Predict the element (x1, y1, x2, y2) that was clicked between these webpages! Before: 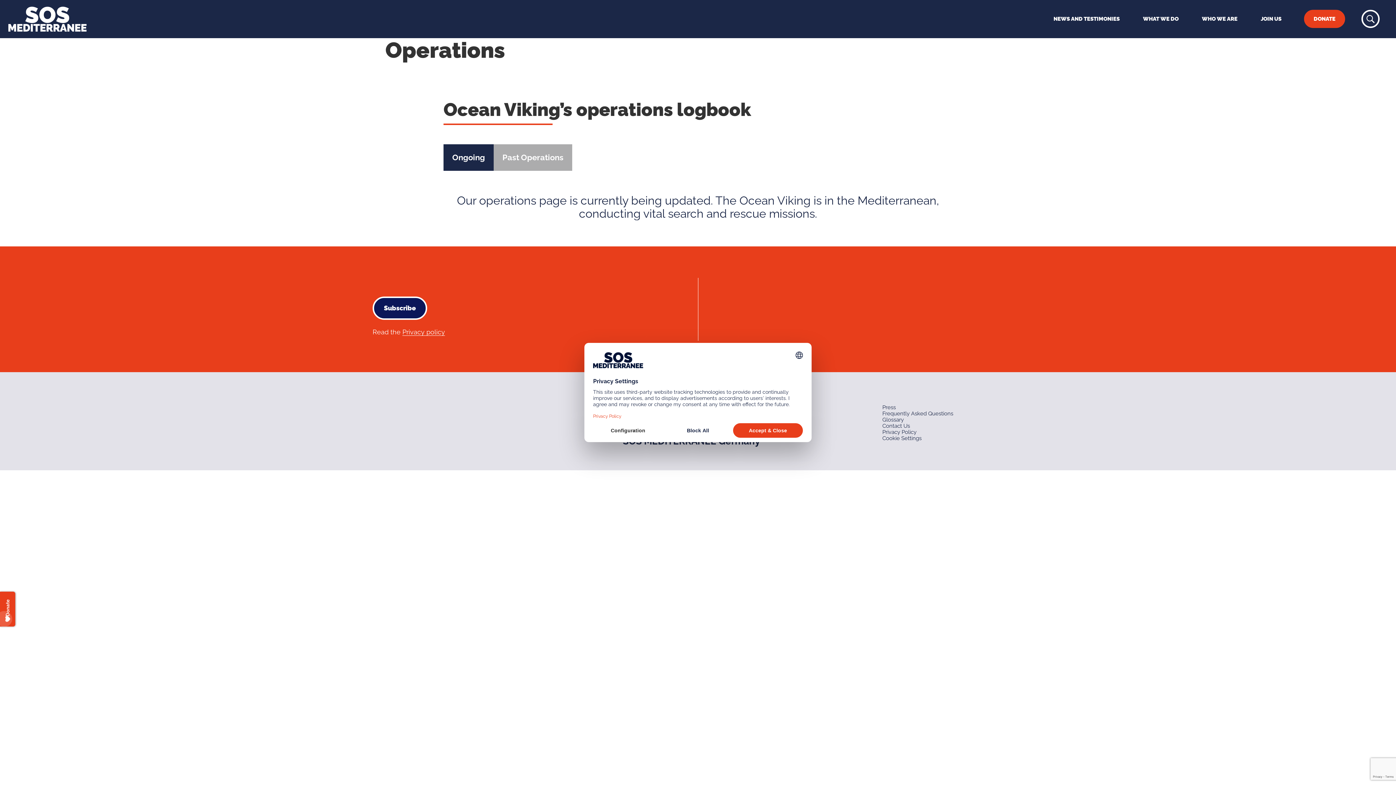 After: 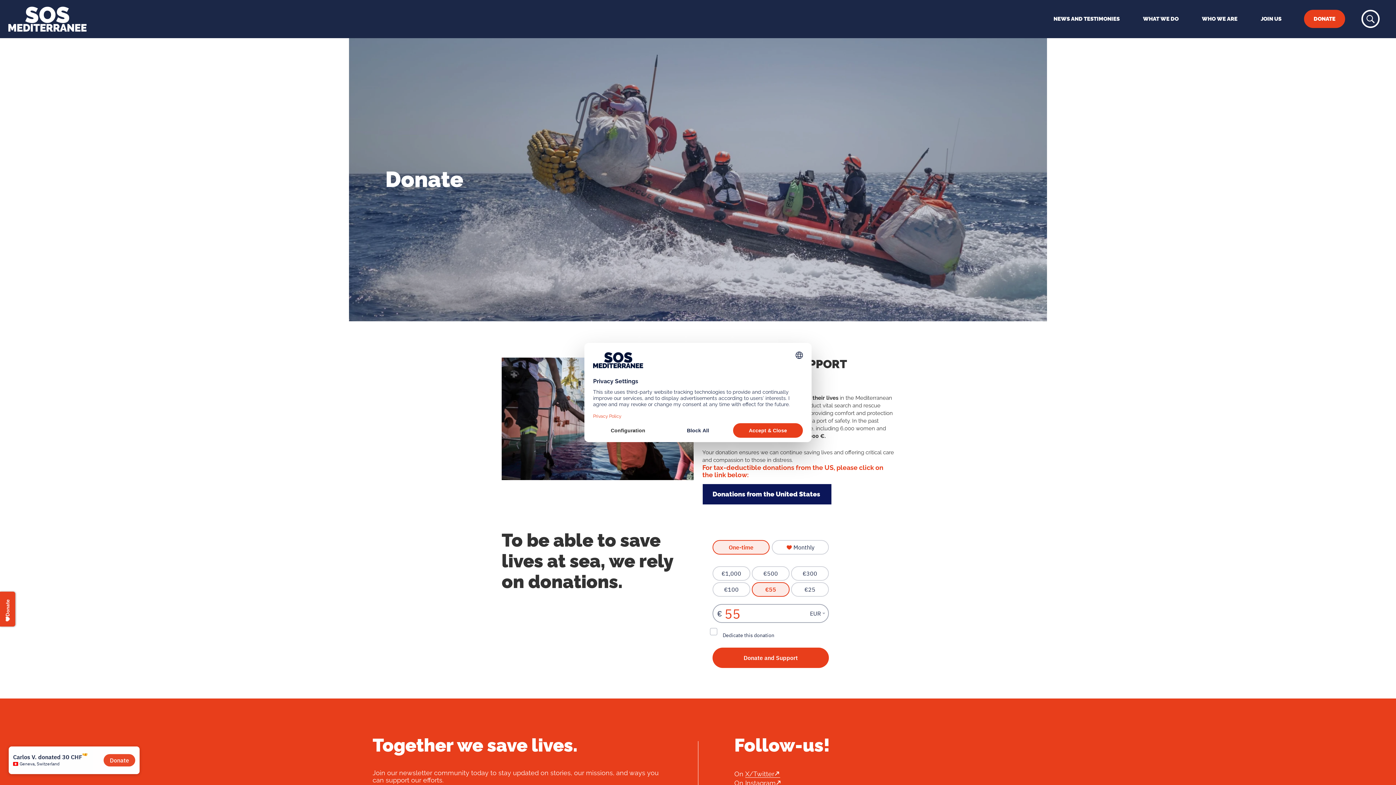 Action: bbox: (1304, 9, 1345, 28) label: DONATE